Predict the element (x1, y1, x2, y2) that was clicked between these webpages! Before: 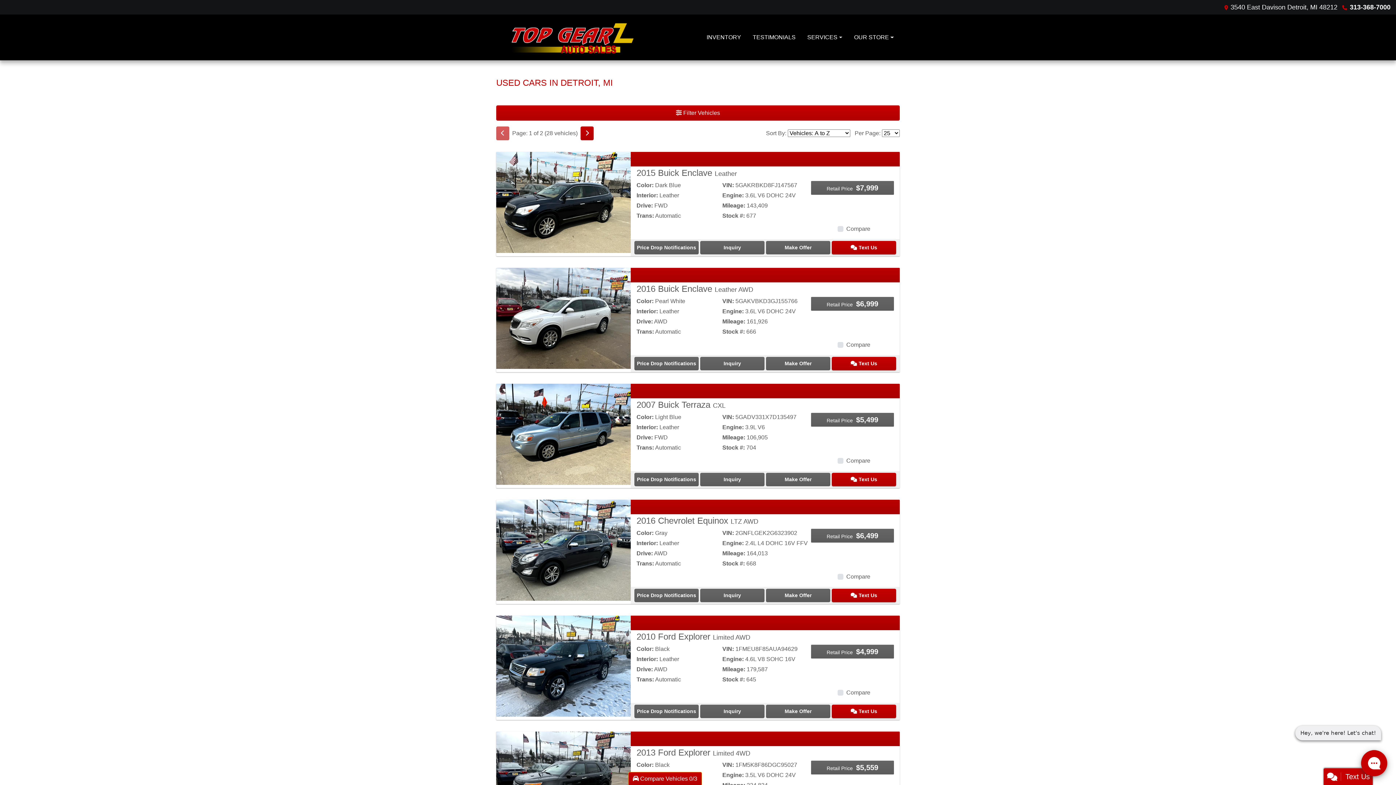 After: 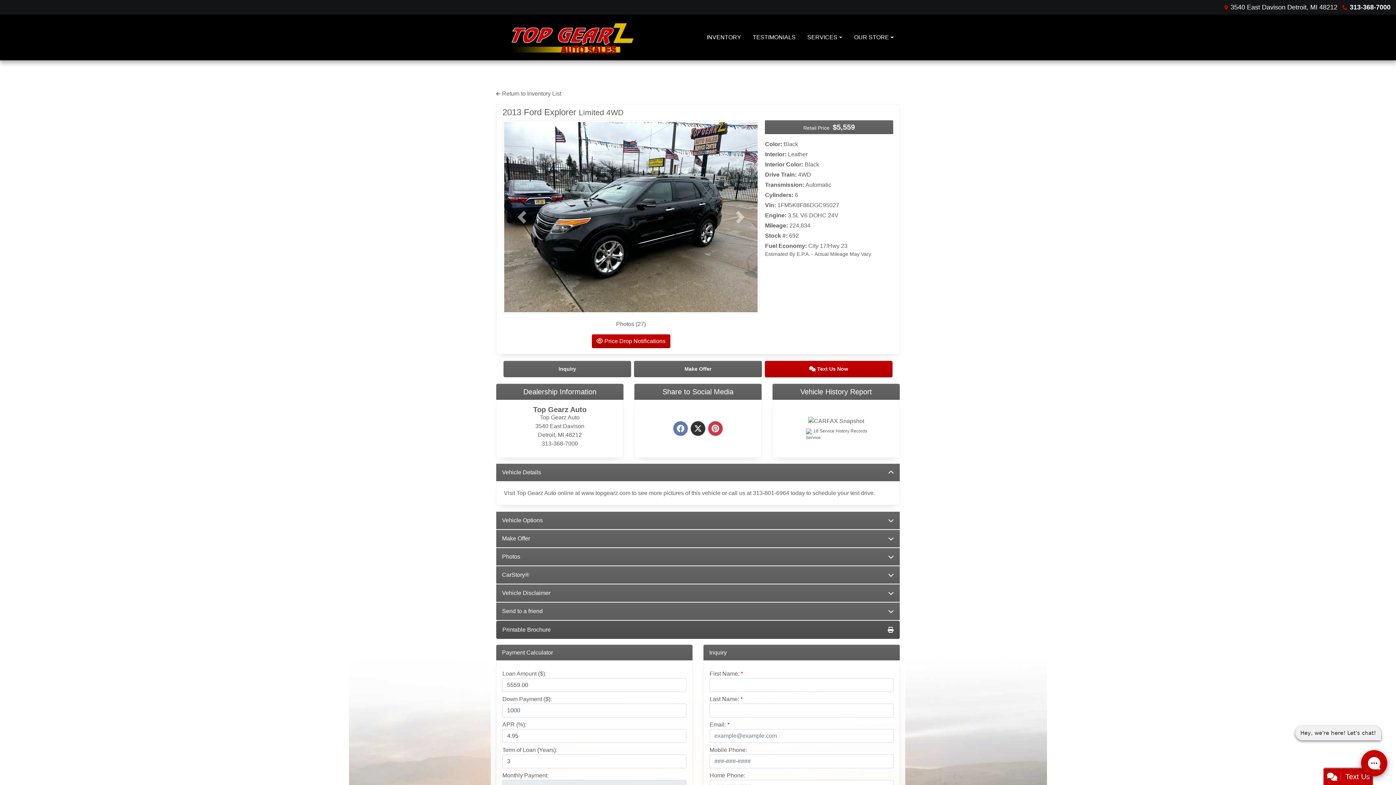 Action: bbox: (496, 778, 630, 785) label: 2013 Ford Explorer Limited 4WD